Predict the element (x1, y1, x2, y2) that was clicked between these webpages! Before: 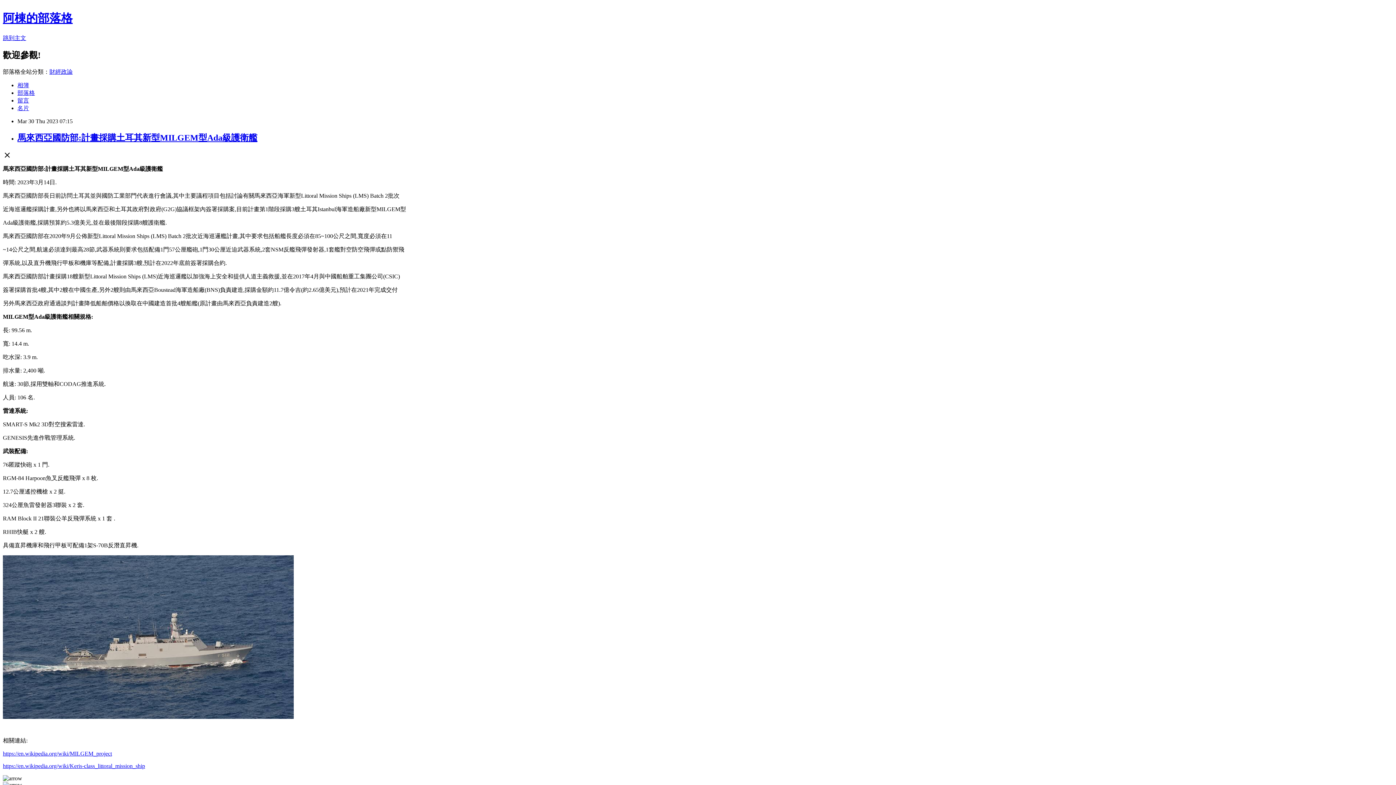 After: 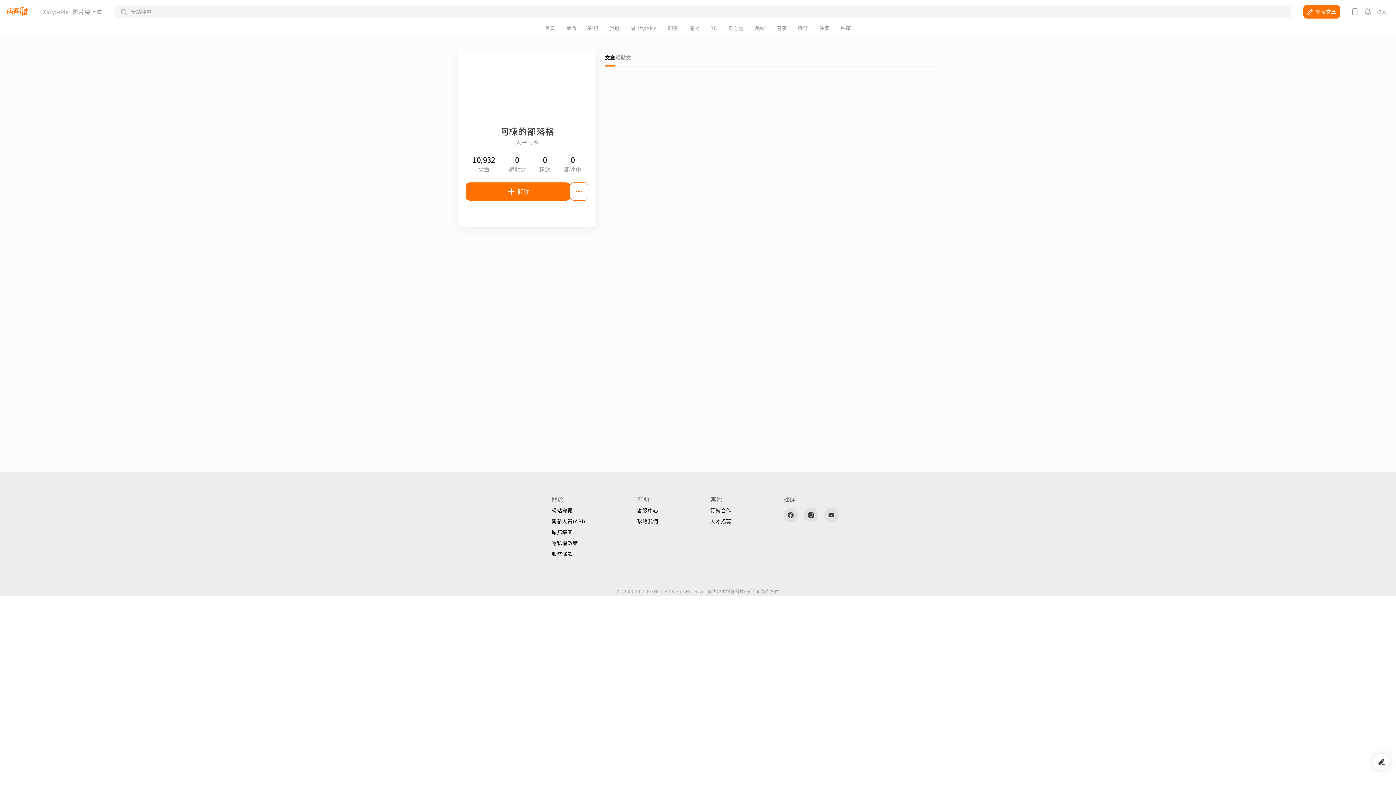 Action: label: 名片 bbox: (17, 104, 29, 111)